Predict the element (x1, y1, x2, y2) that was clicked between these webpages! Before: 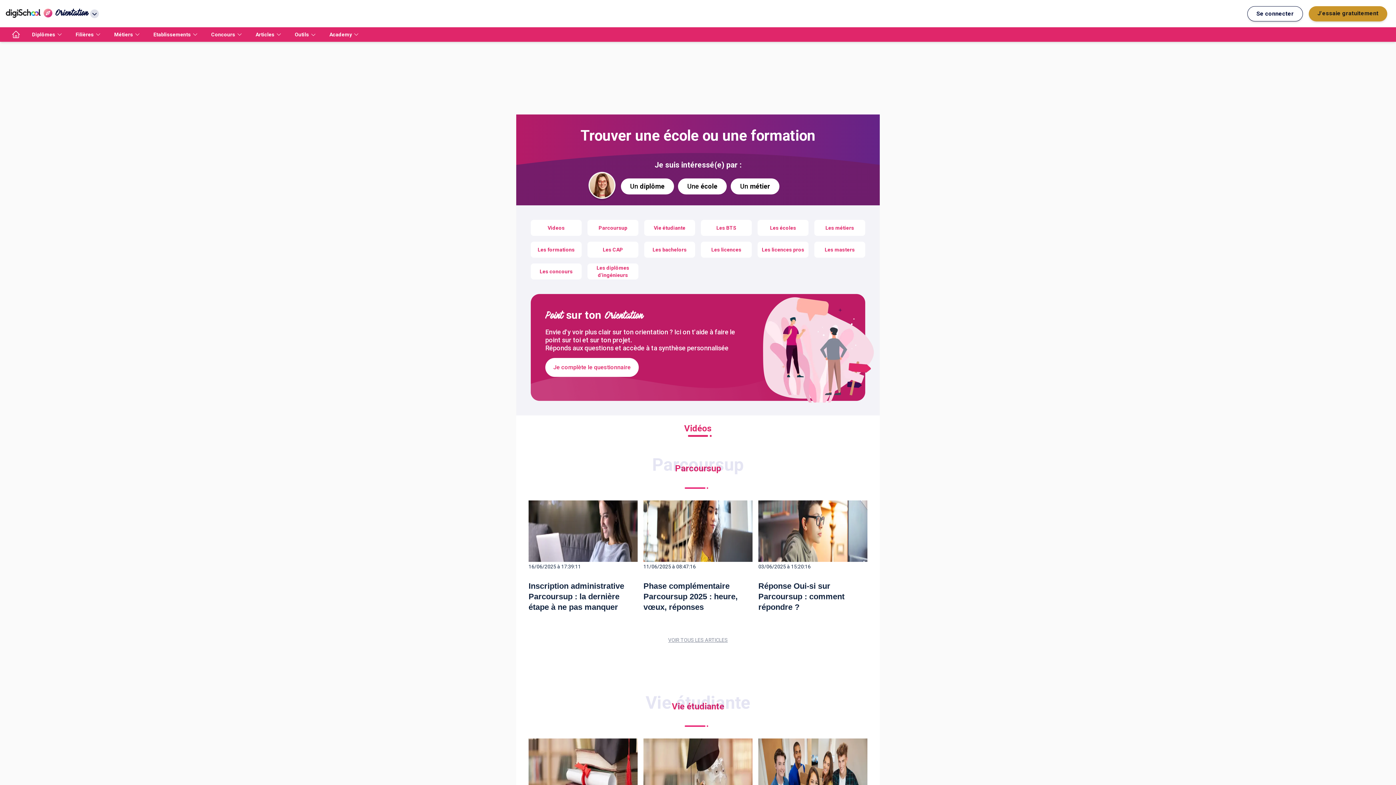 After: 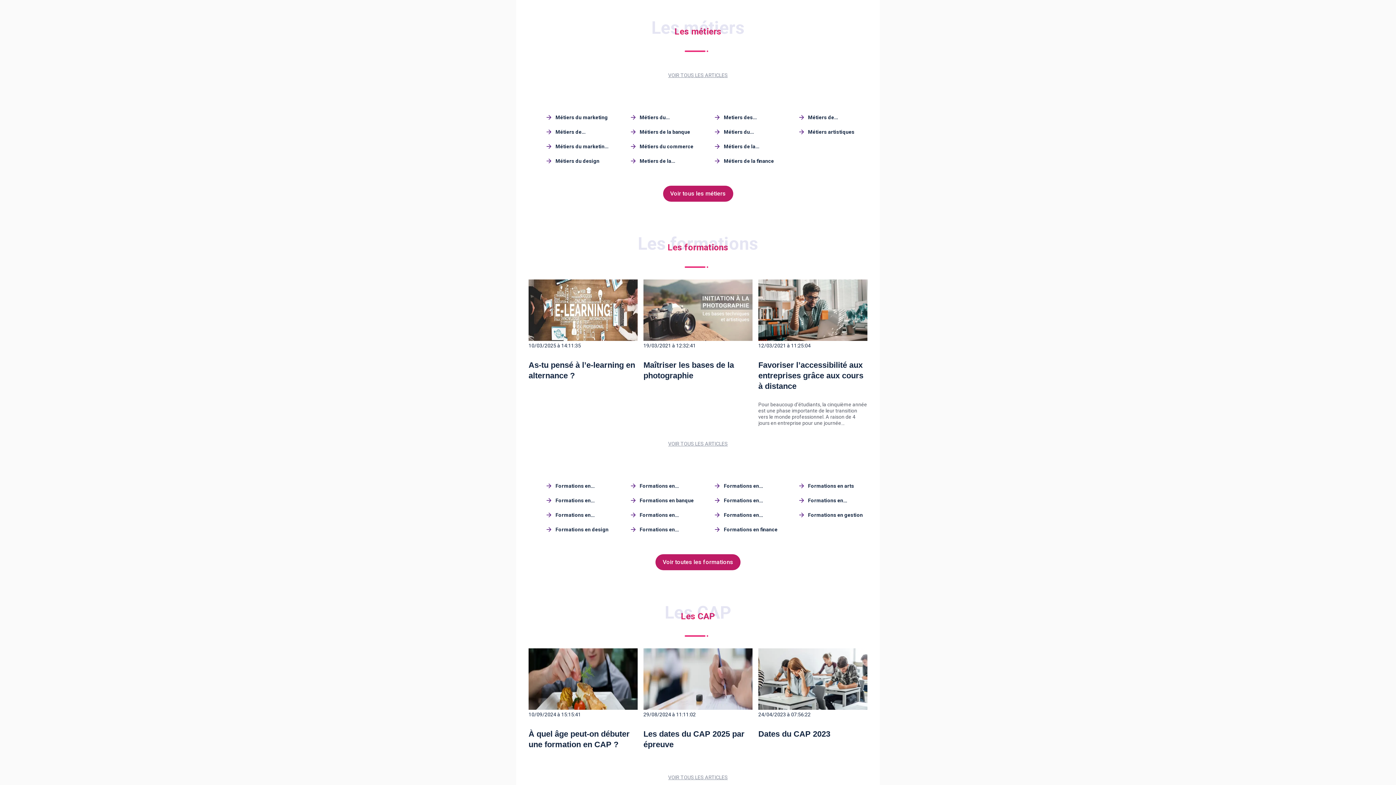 Action: label: Les métiers bbox: (814, 220, 865, 236)